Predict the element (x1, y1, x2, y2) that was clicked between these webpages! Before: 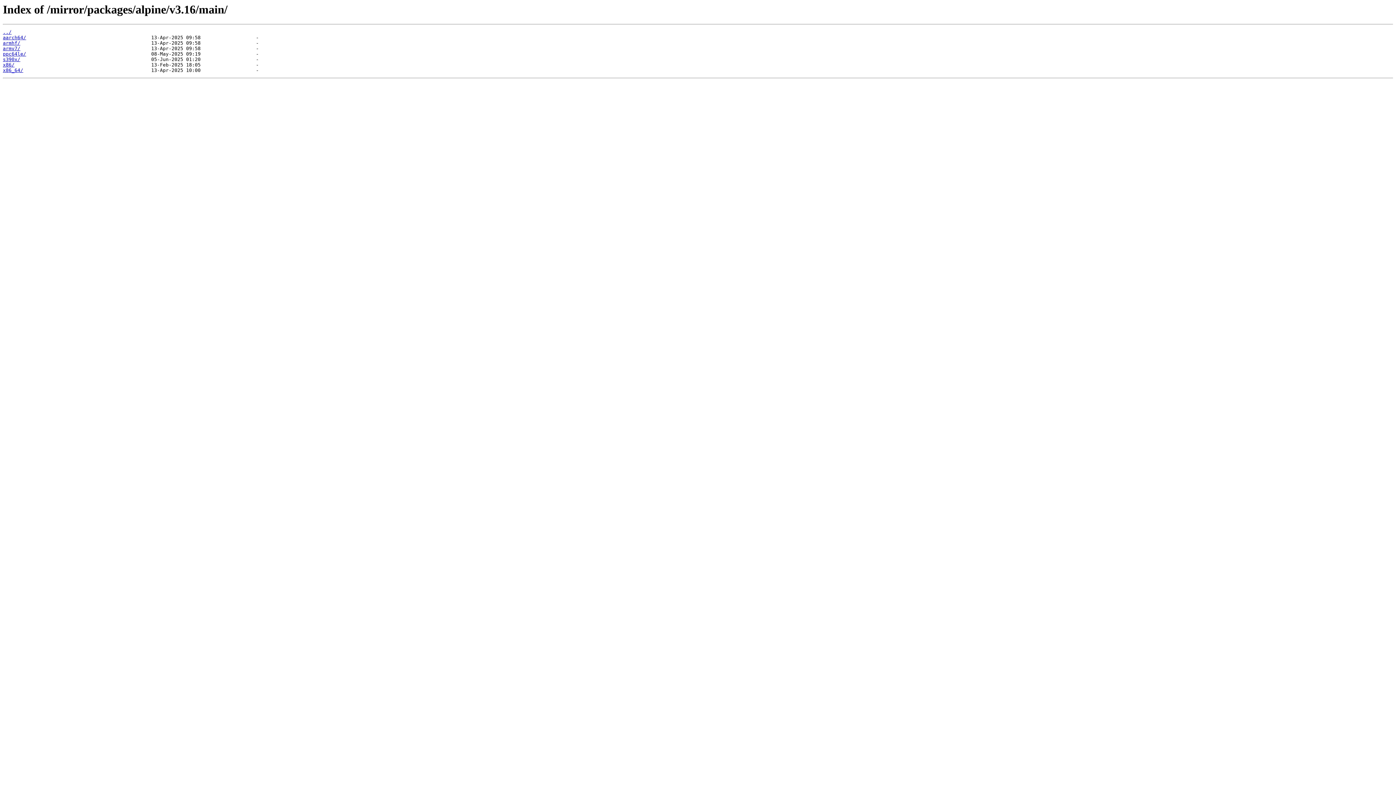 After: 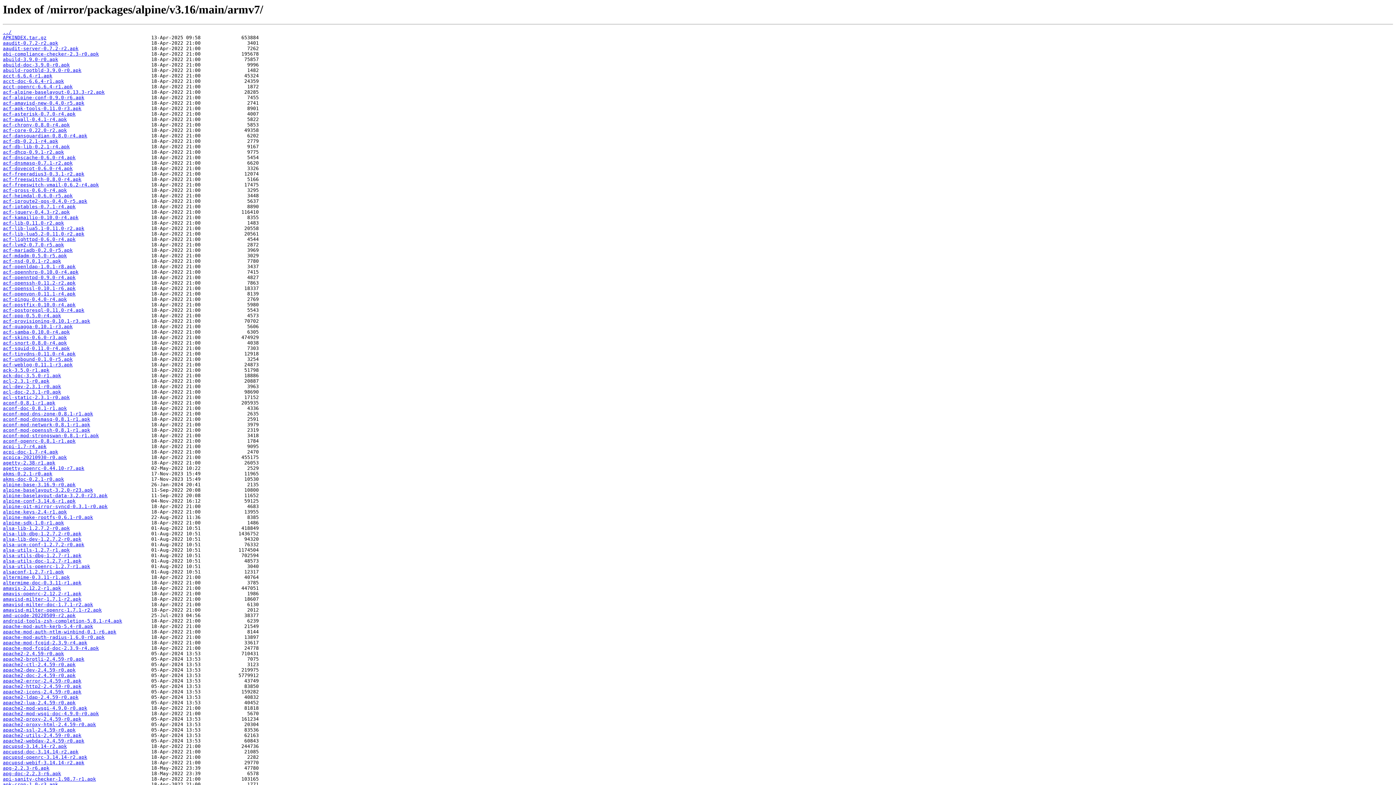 Action: bbox: (2, 45, 20, 51) label: armv7/